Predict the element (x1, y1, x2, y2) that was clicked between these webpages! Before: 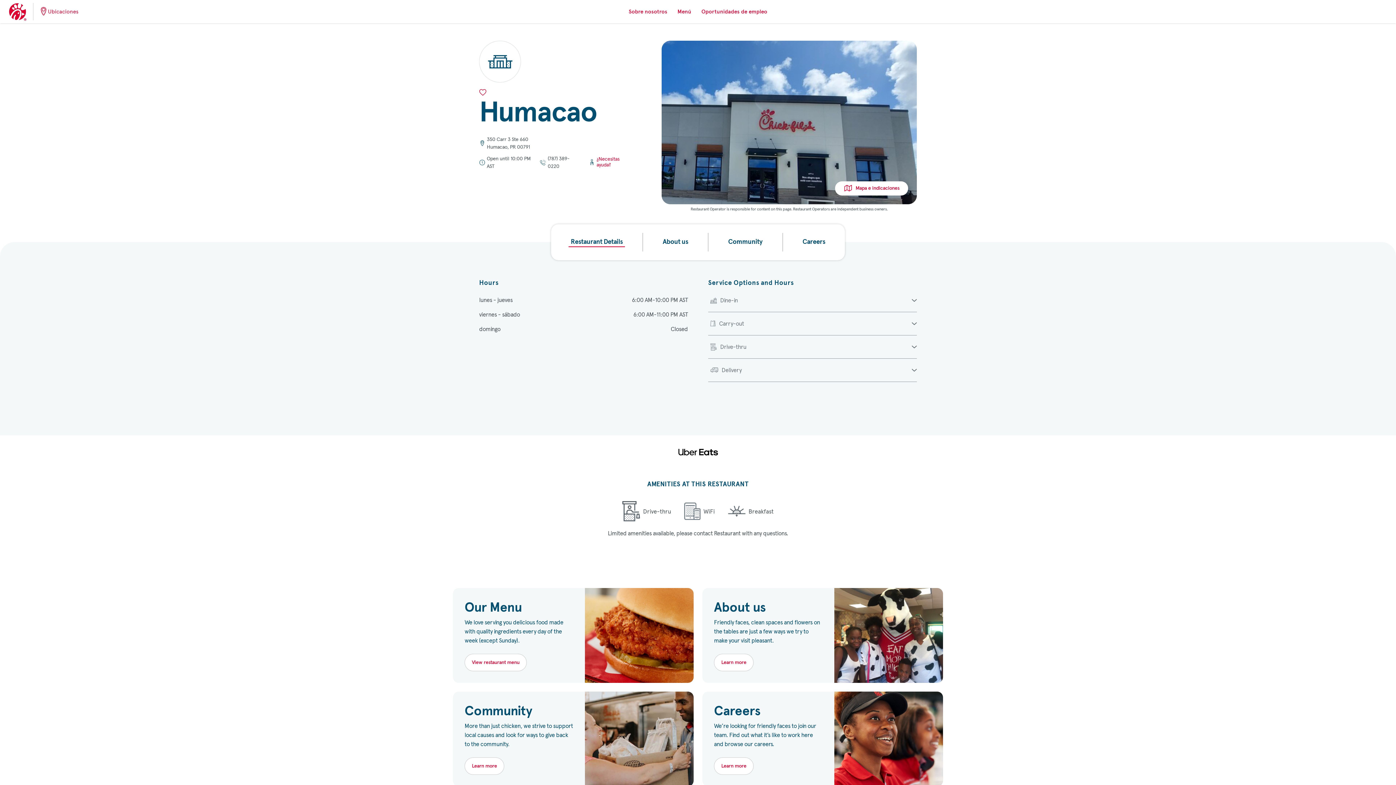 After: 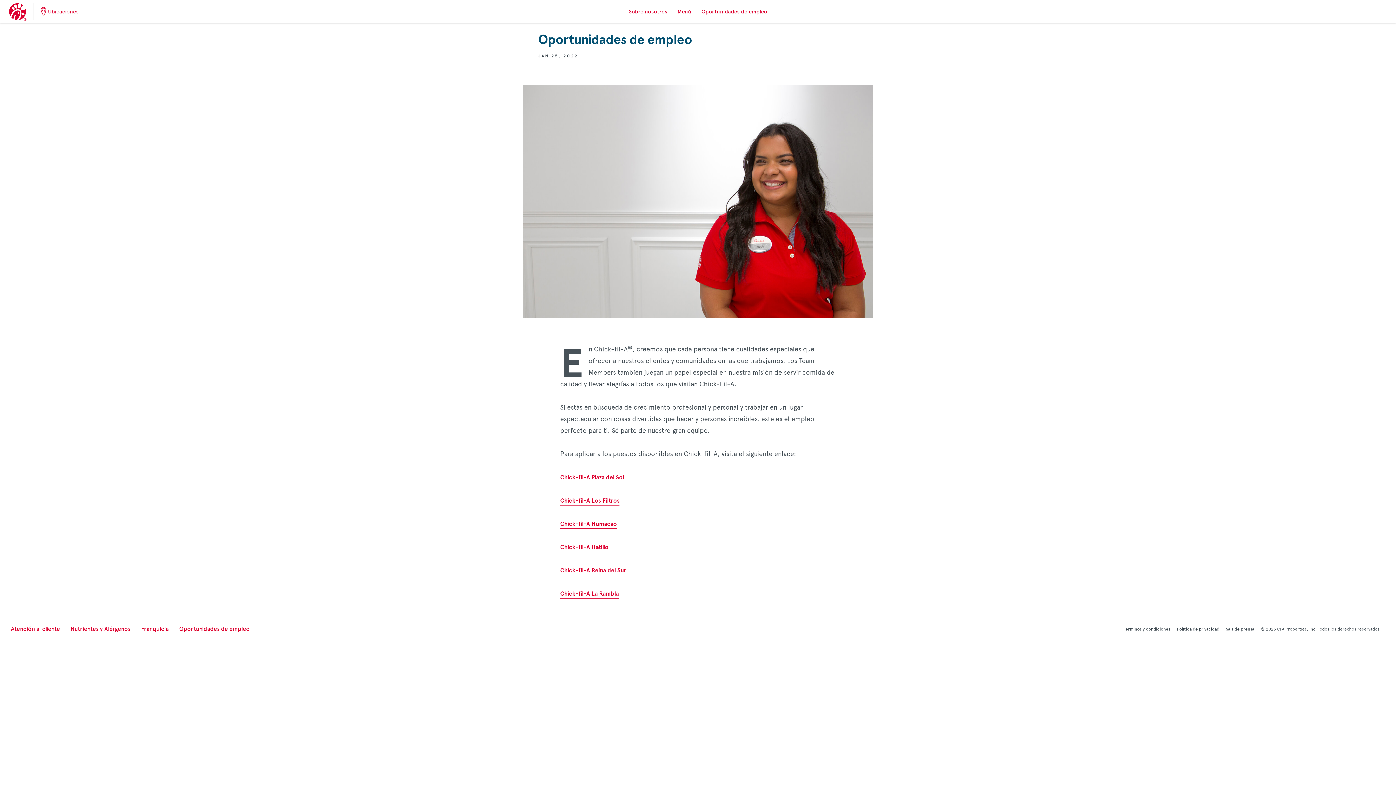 Action: label: Oportunidades de empleo bbox: (701, 8, 767, 14)